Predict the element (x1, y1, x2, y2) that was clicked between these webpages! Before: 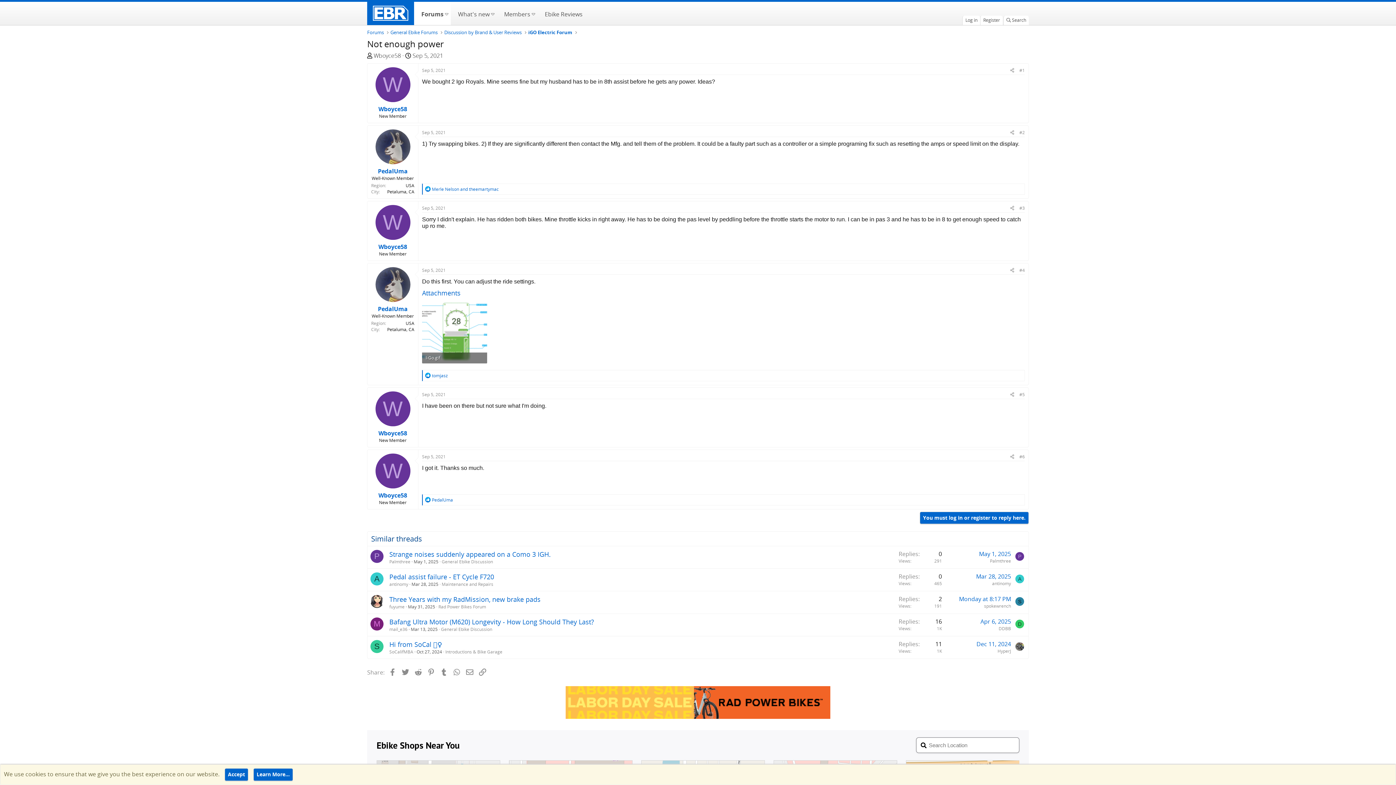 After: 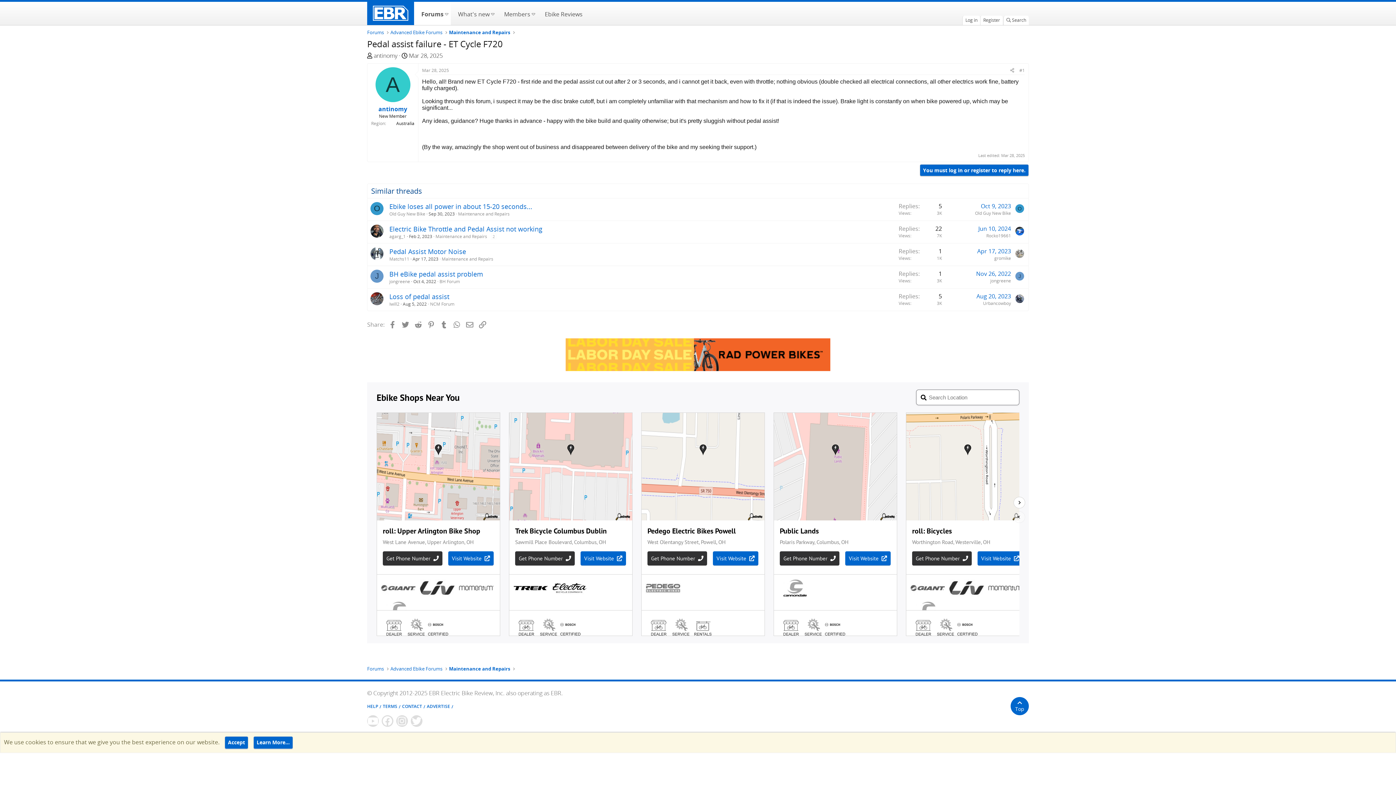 Action: bbox: (389, 572, 494, 581) label: Pedal assist failure - ET Cycle F720